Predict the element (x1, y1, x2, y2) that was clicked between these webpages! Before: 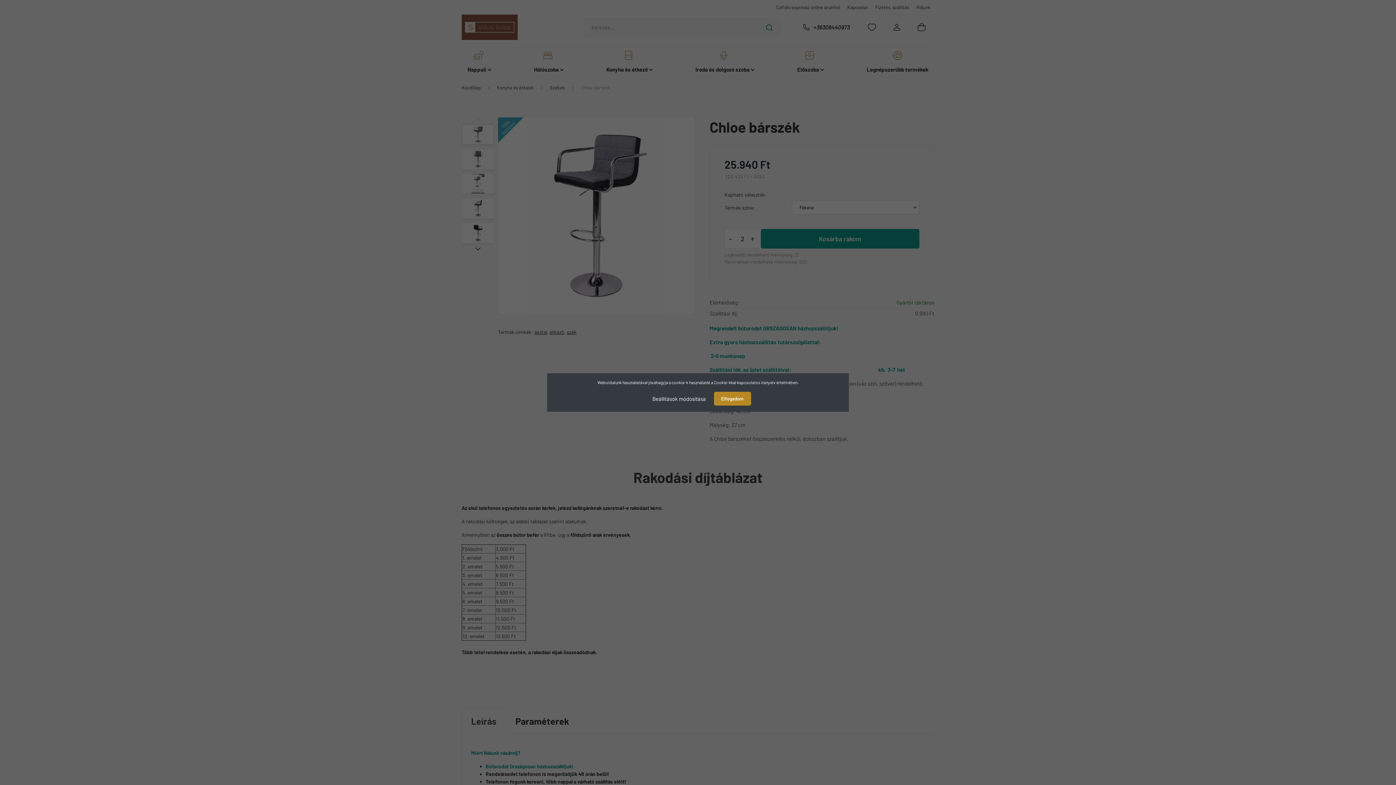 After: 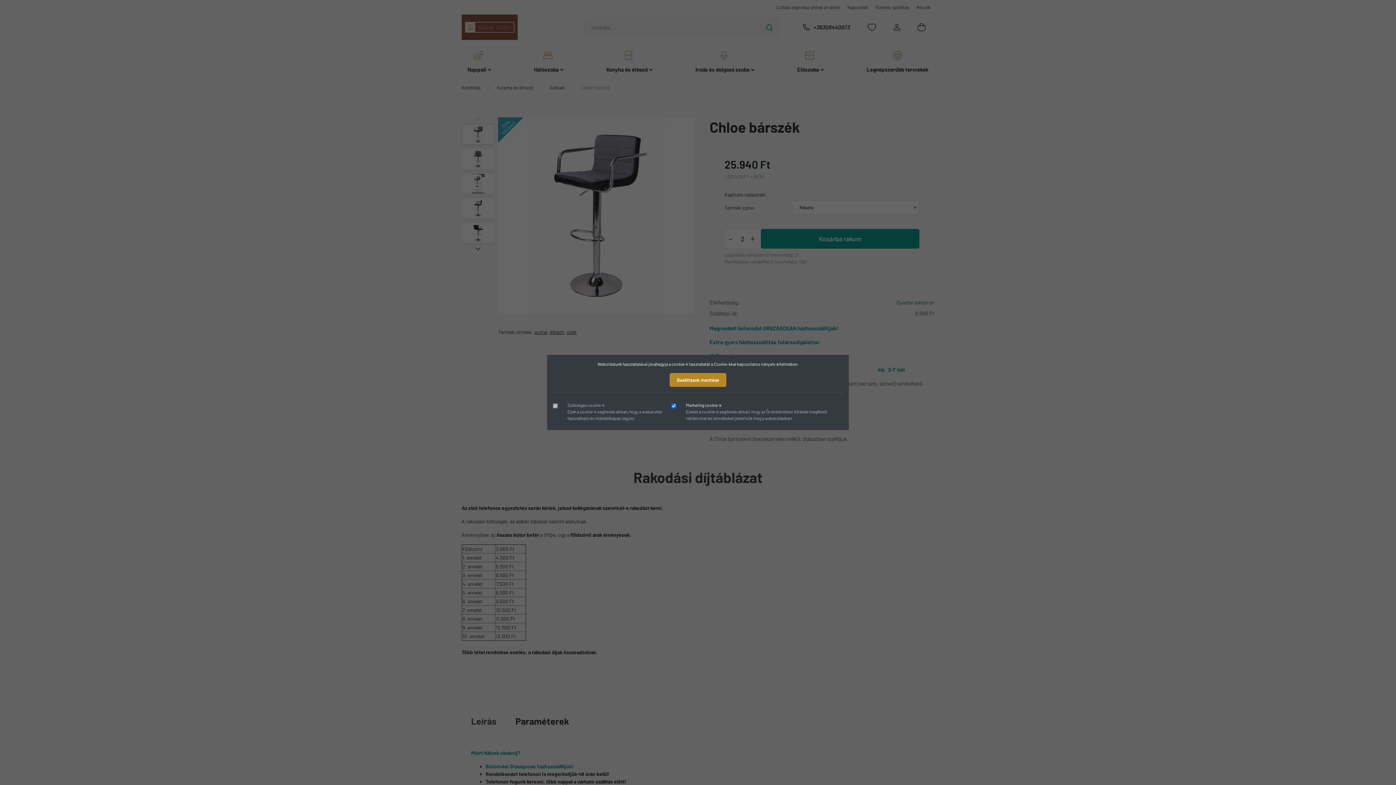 Action: bbox: (645, 391, 713, 406) label: Beállítások módosítása